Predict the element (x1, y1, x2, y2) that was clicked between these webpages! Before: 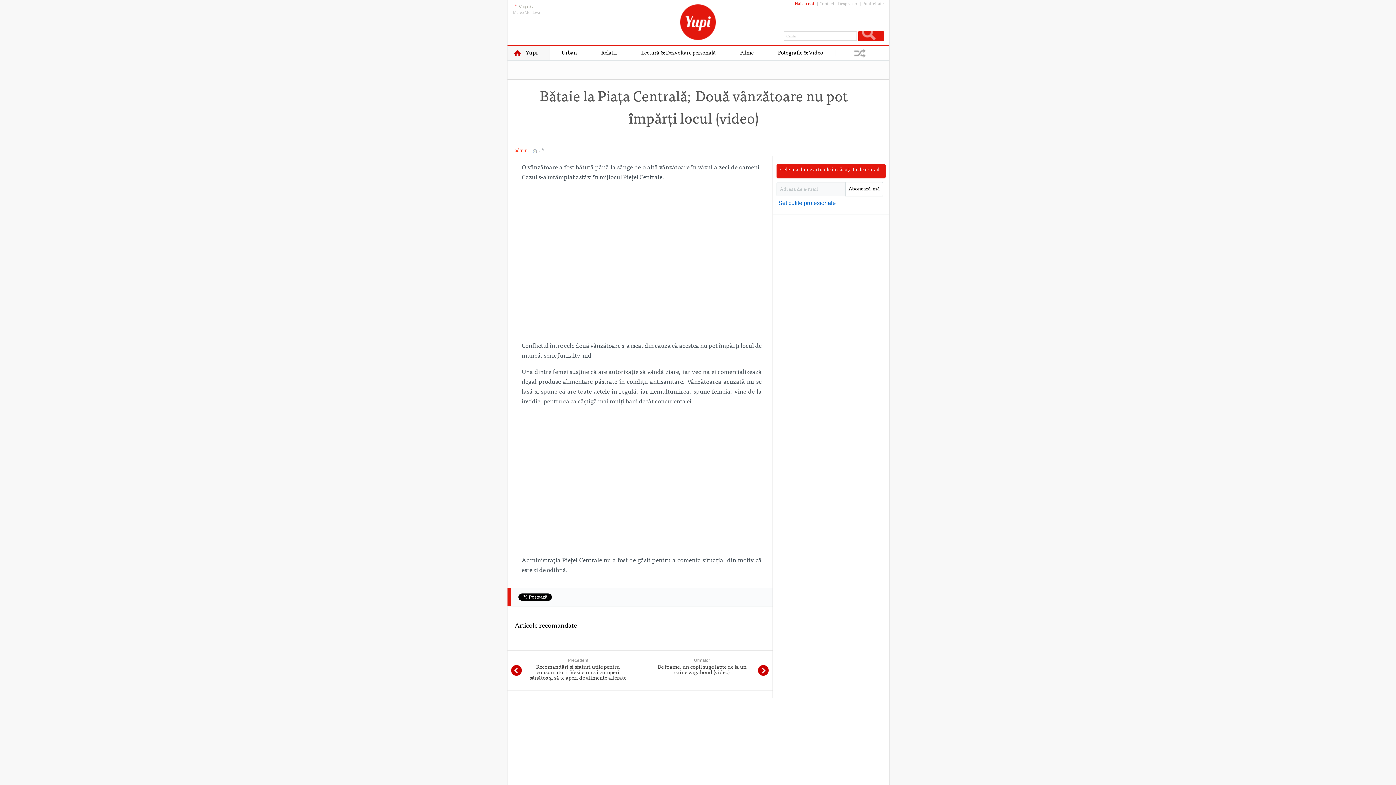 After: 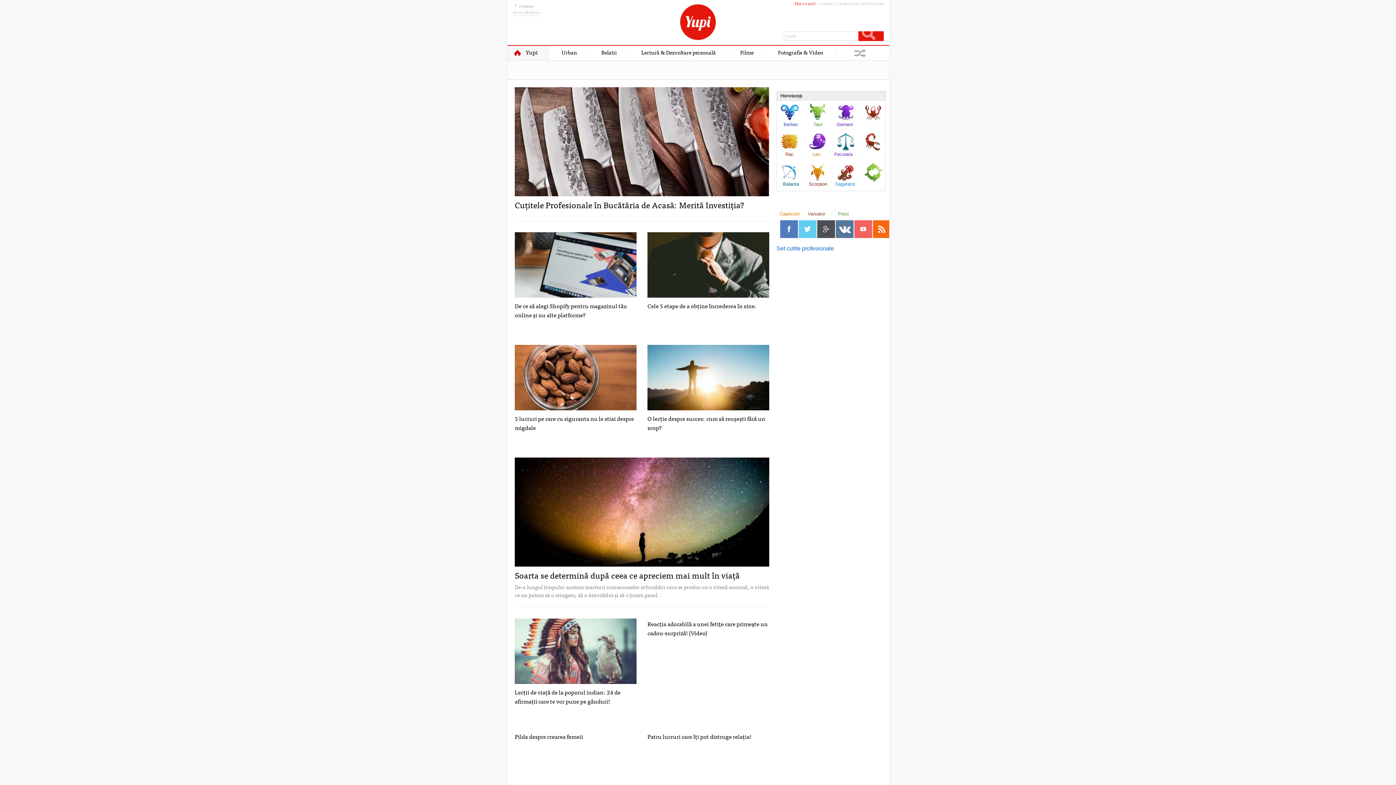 Action: bbox: (507, 45, 549, 60) label: Yupi